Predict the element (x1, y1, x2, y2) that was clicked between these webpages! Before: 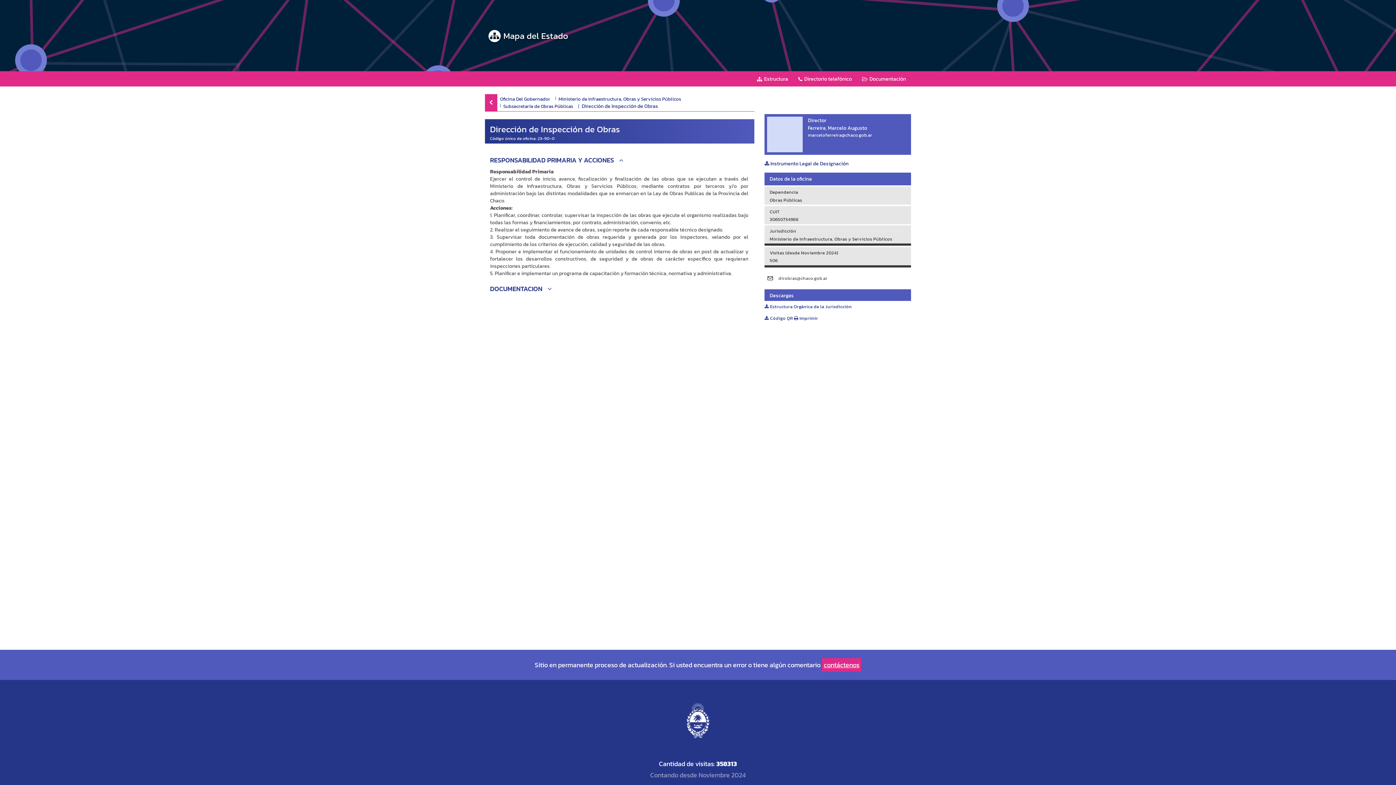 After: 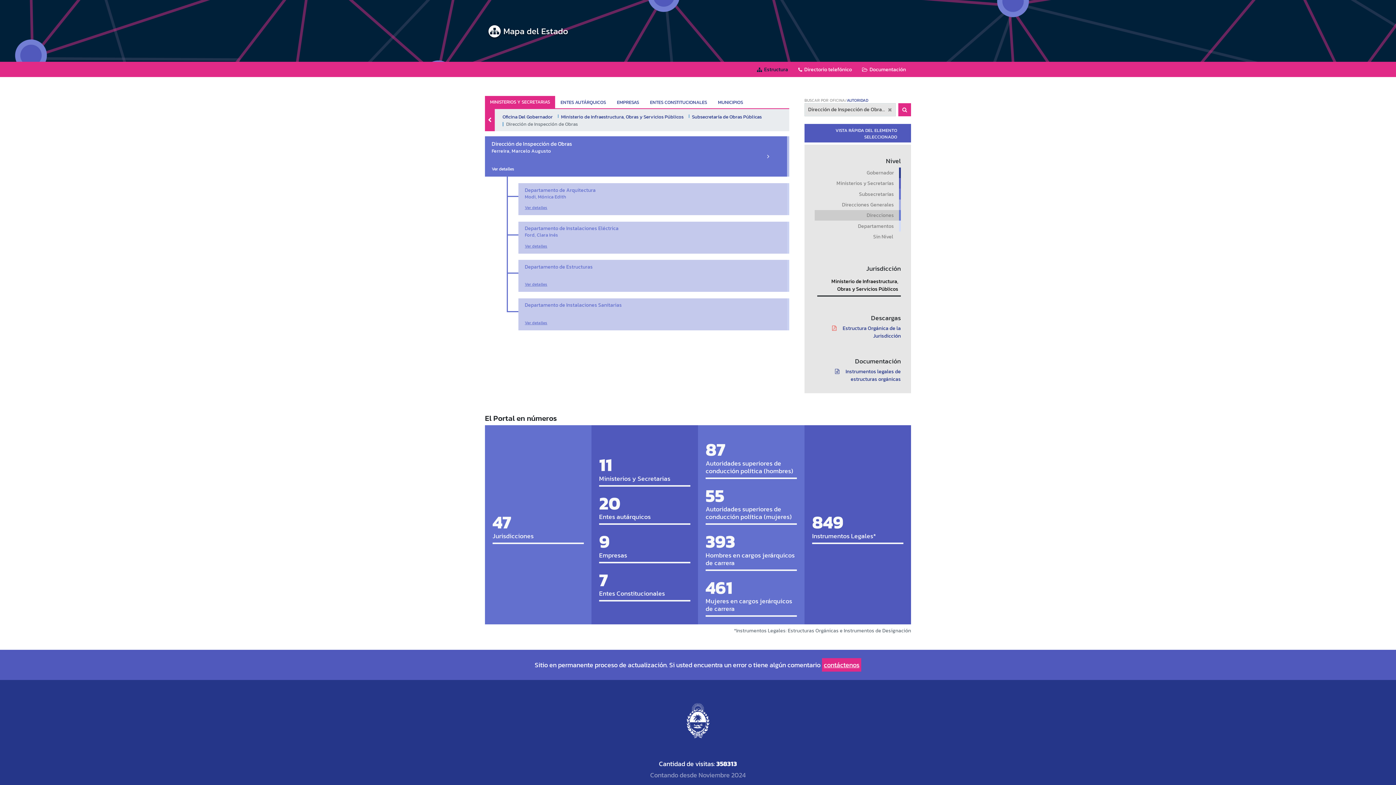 Action: bbox: (581, 102, 658, 110) label: Dirección de Inspección de Obras